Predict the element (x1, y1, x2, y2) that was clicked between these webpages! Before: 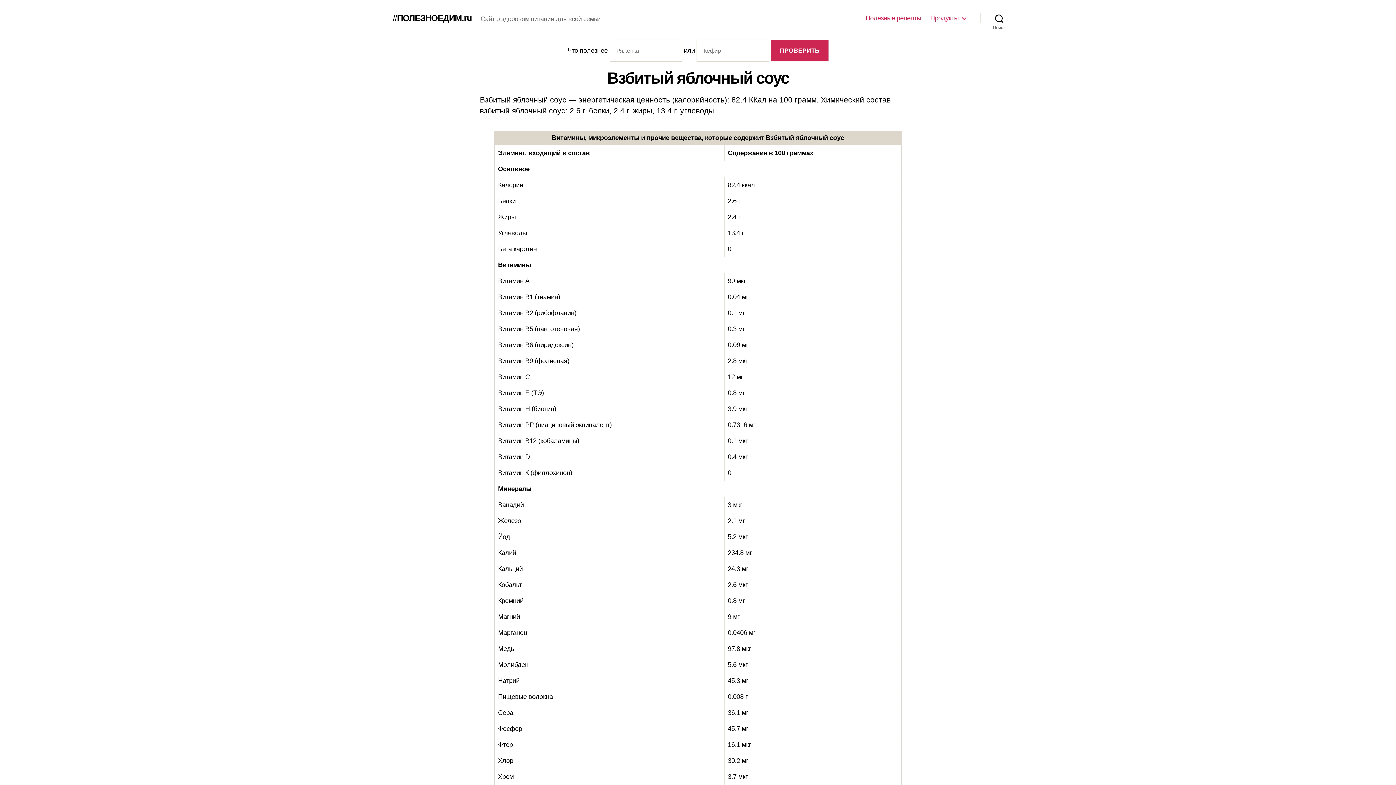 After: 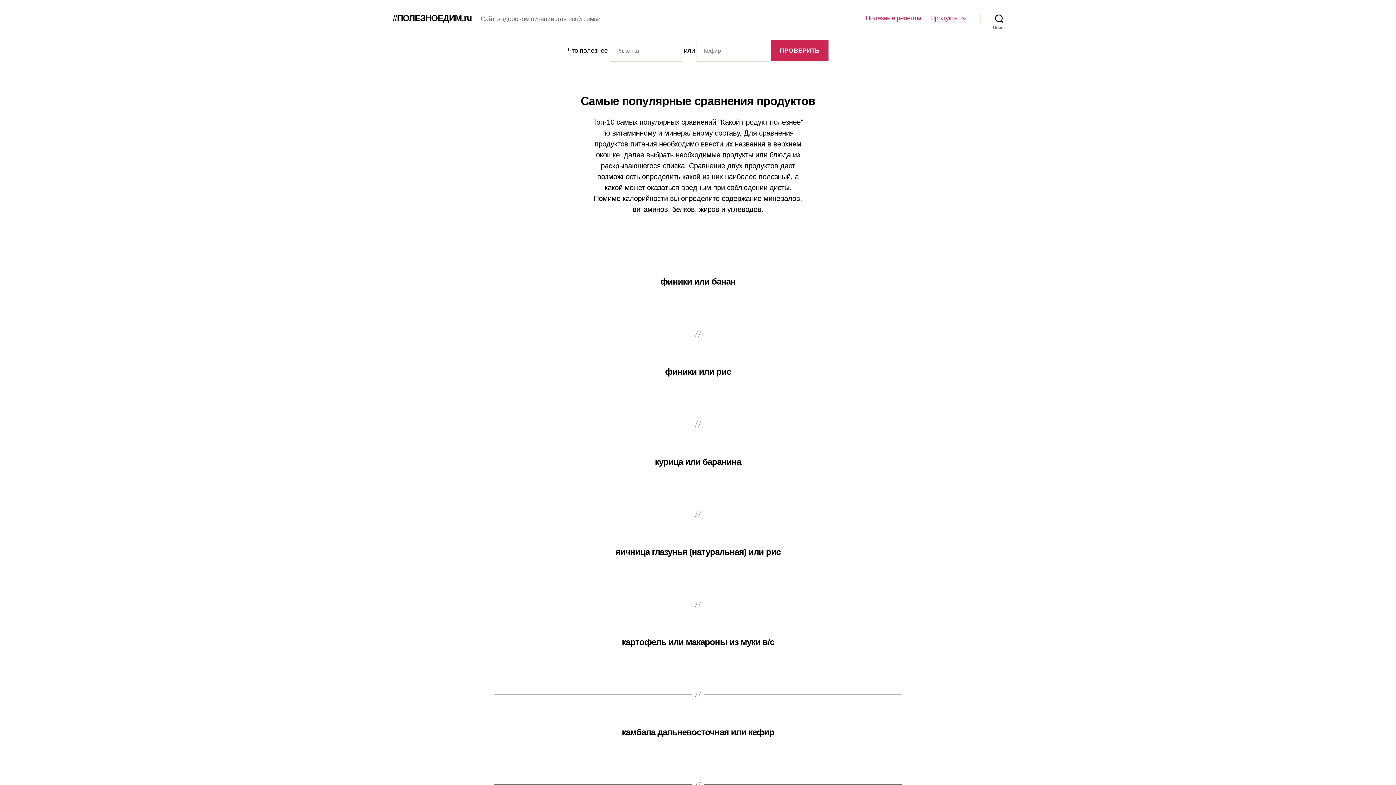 Action: label: #ПОЛЕЗНОЕДИМ.ru bbox: (392, 13, 472, 22)